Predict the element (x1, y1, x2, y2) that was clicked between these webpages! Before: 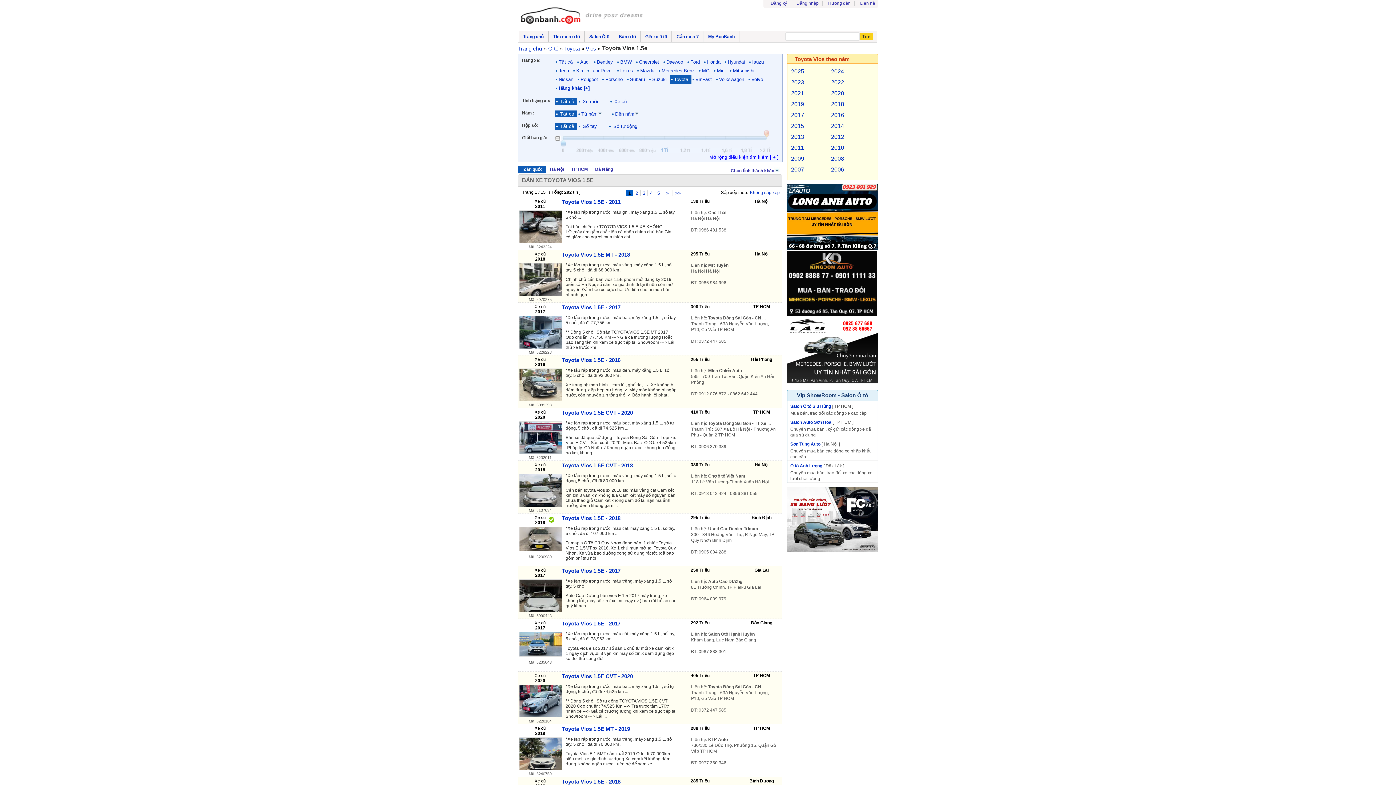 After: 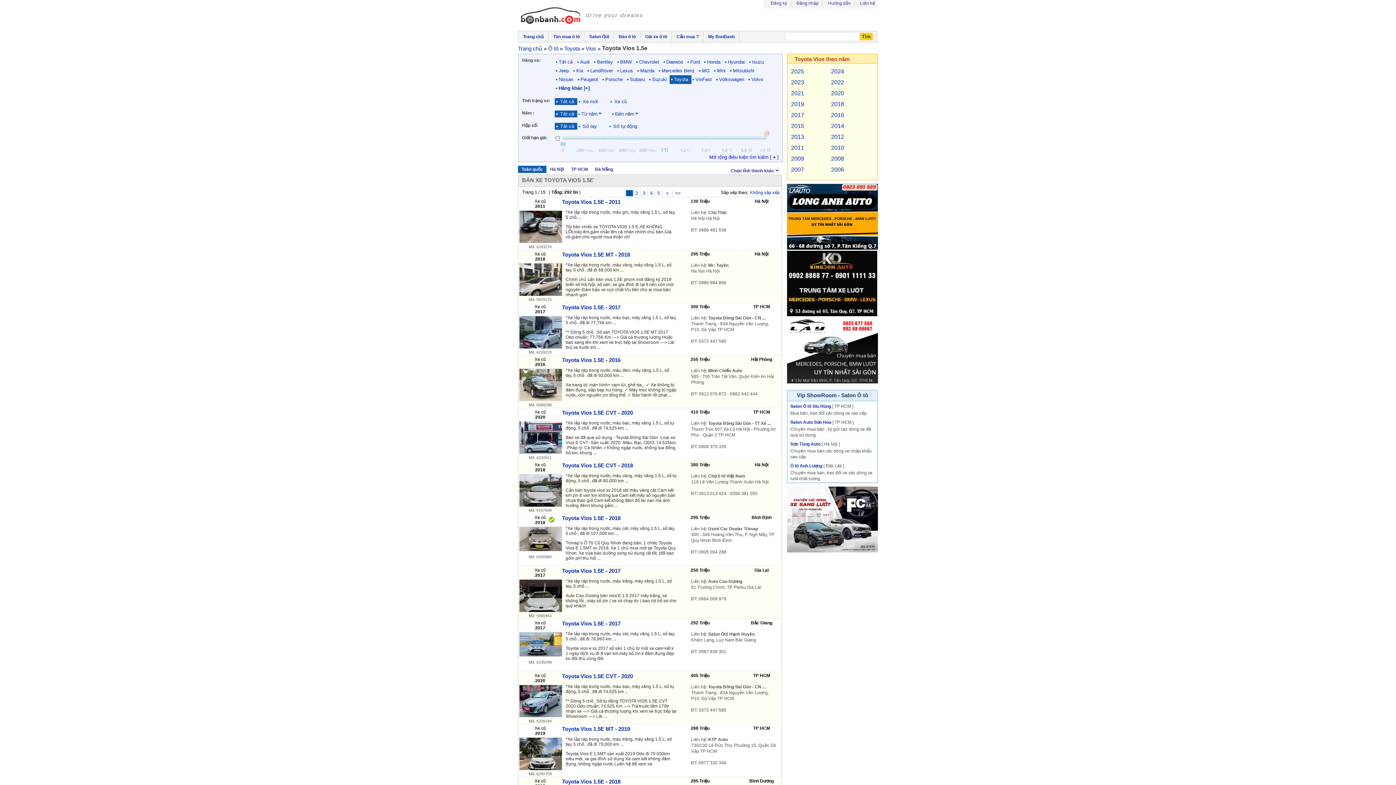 Action: bbox: (787, 245, 878, 251)